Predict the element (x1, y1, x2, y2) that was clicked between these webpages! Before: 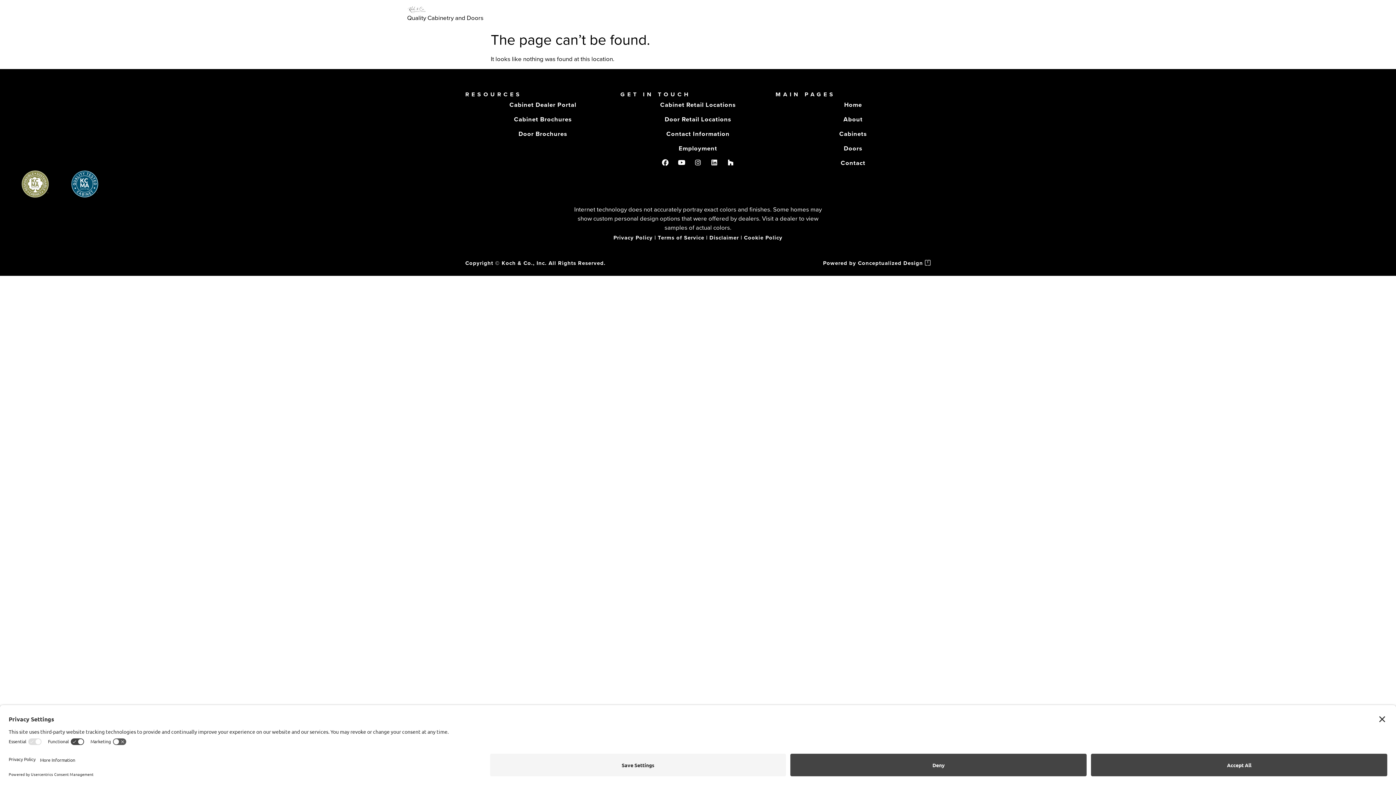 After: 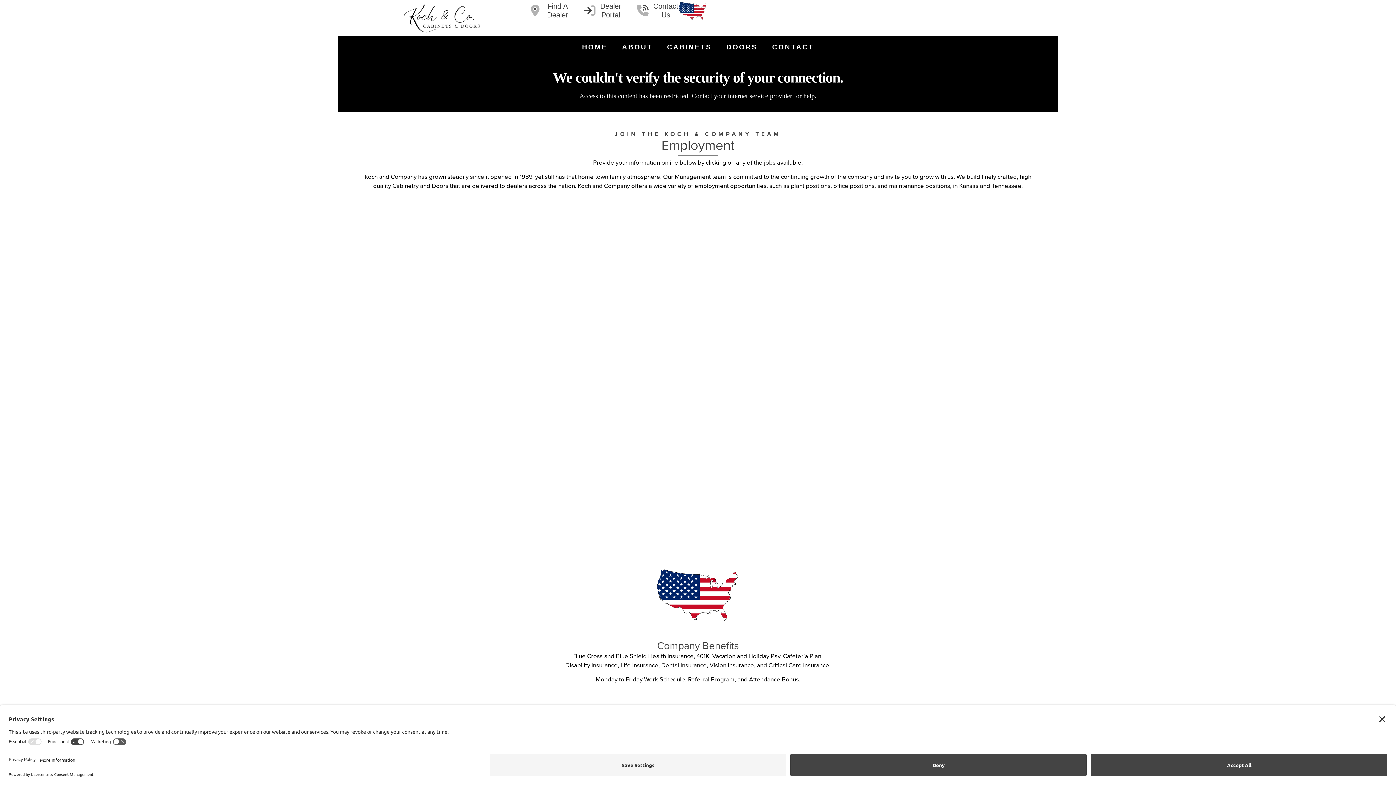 Action: bbox: (620, 141, 775, 155) label: Employment